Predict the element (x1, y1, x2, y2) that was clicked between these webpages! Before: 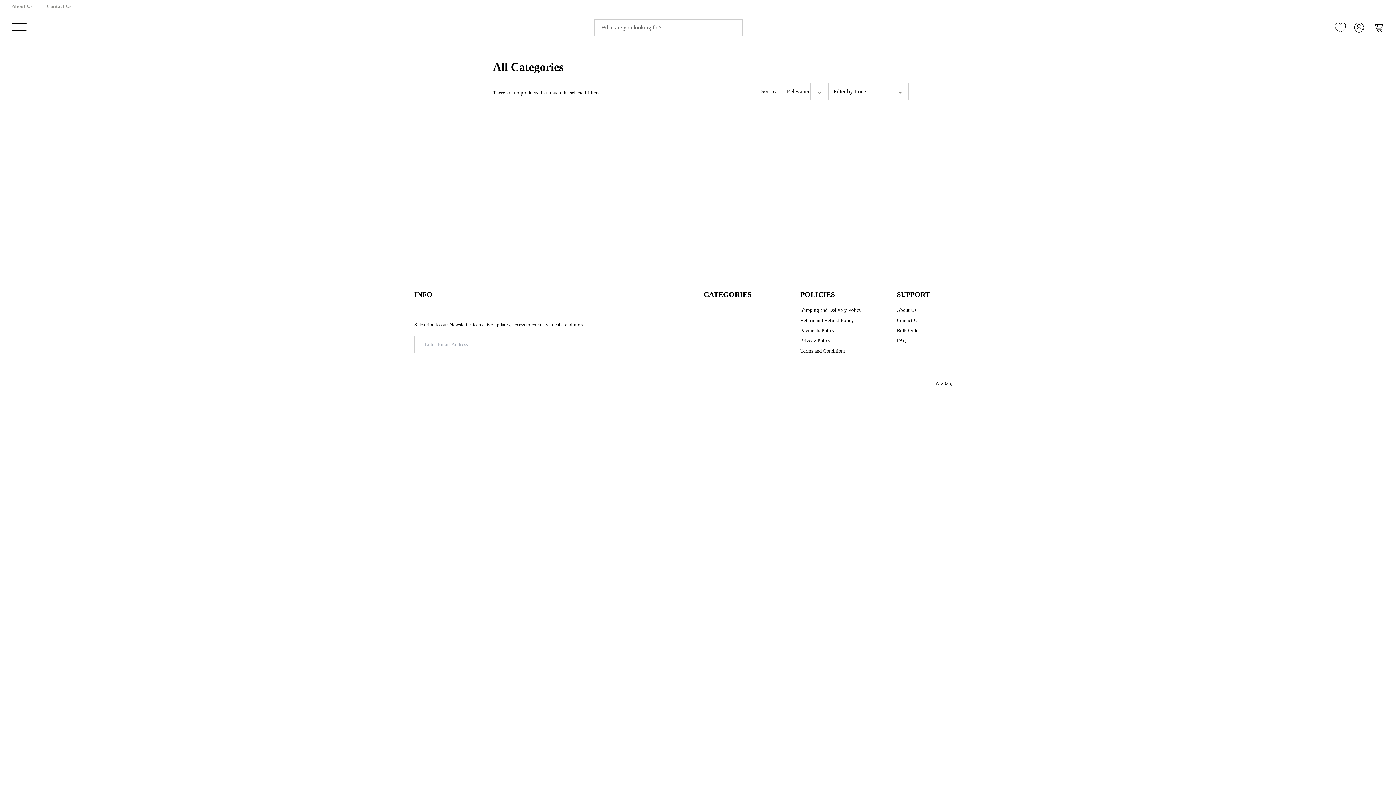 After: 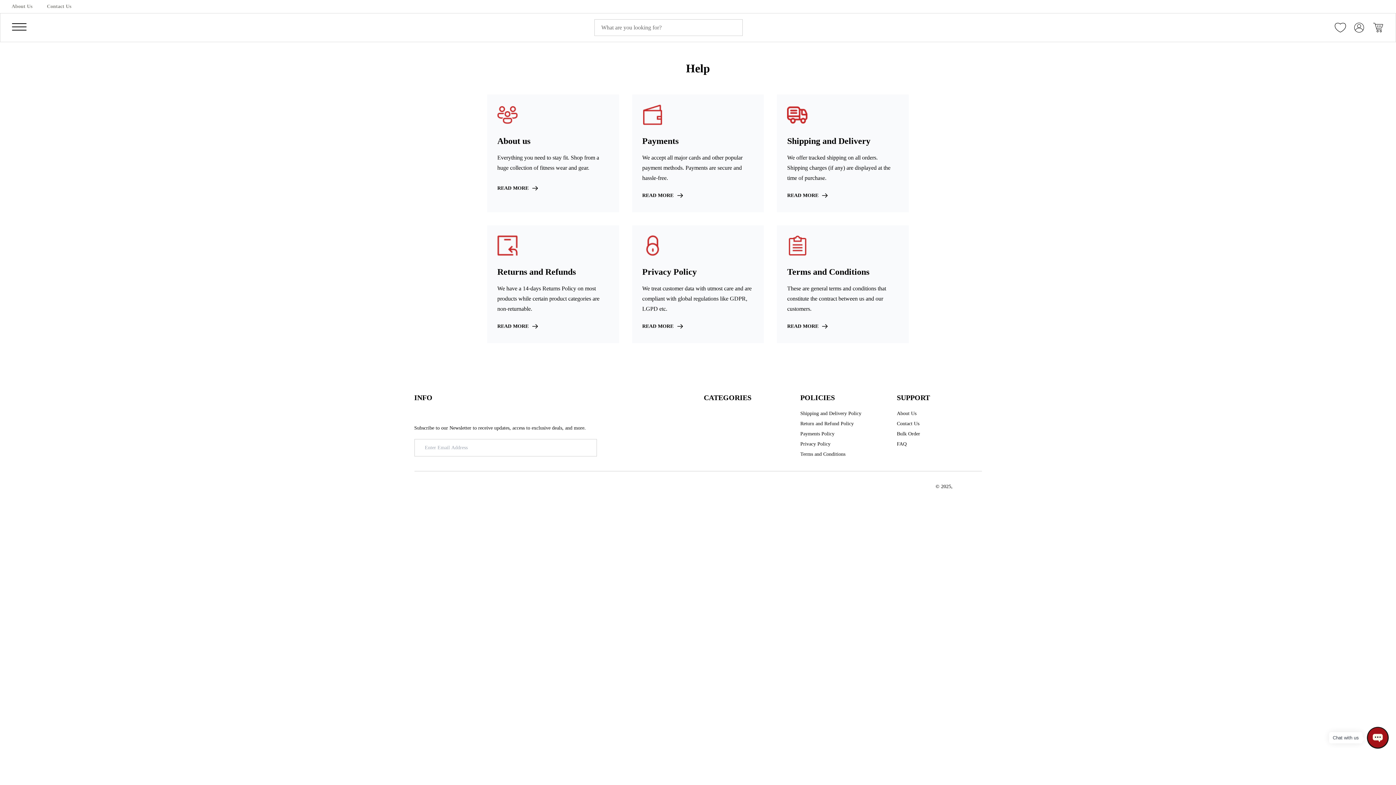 Action: label: SUPPORT bbox: (897, 289, 930, 299)